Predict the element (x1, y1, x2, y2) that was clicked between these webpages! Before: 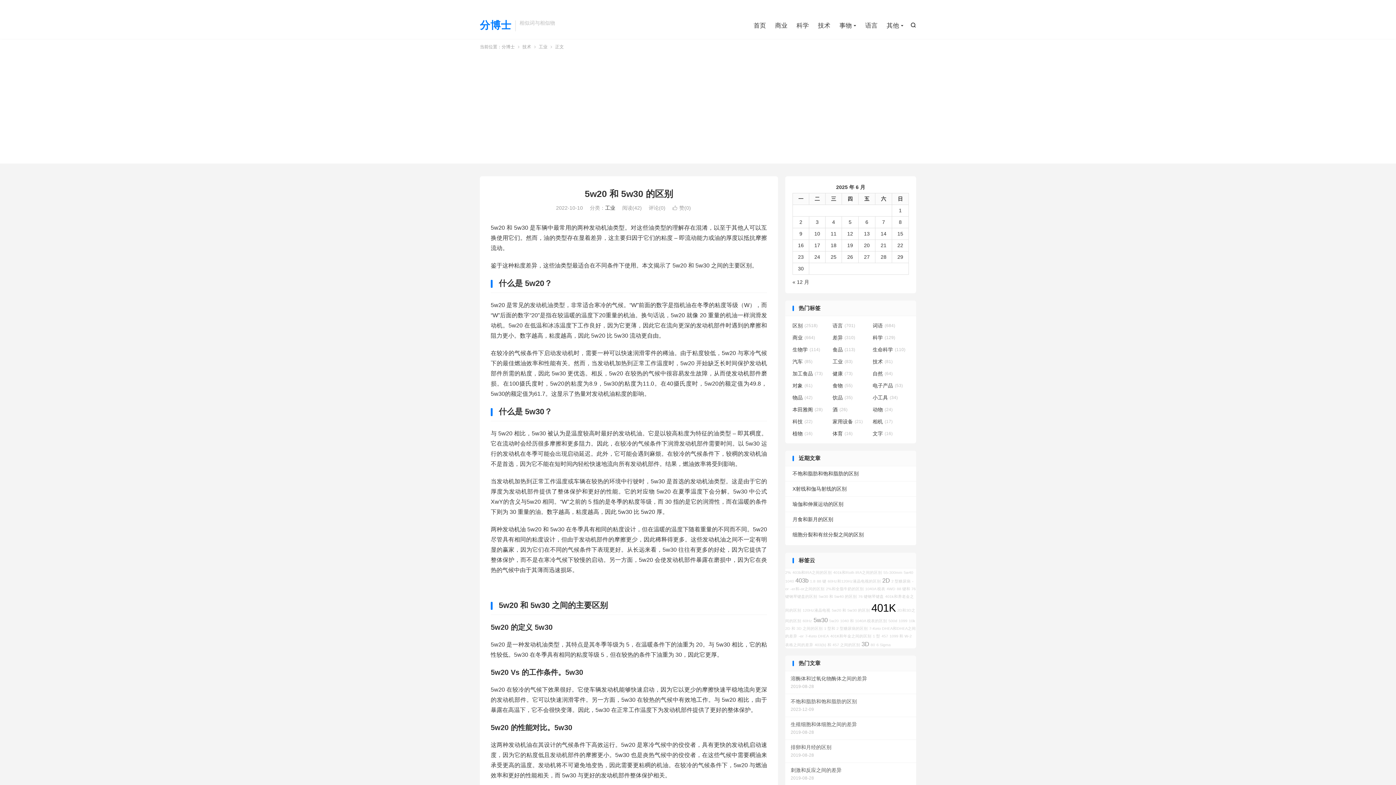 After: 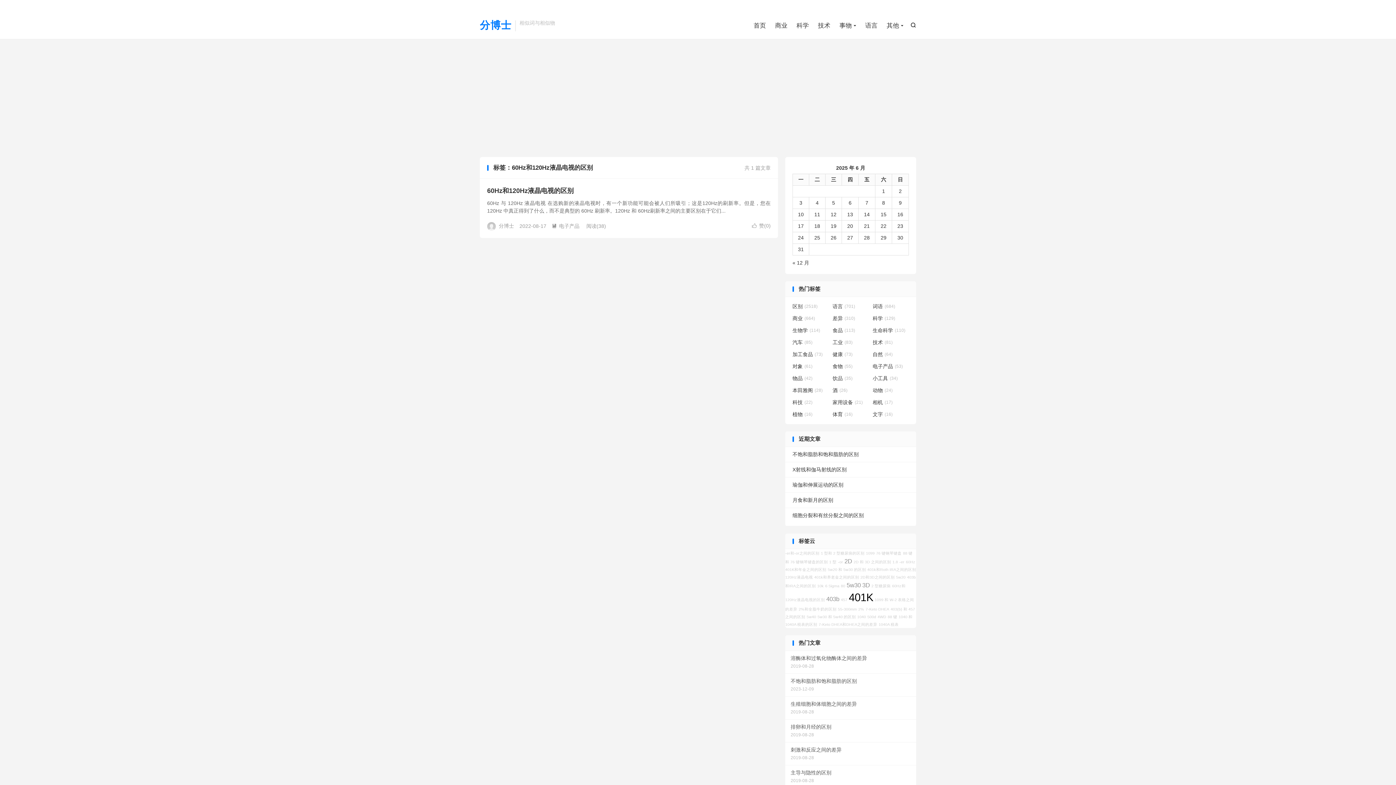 Action: label: 60Hz和120Hz液晶电视的区别 bbox: (828, 579, 881, 583)